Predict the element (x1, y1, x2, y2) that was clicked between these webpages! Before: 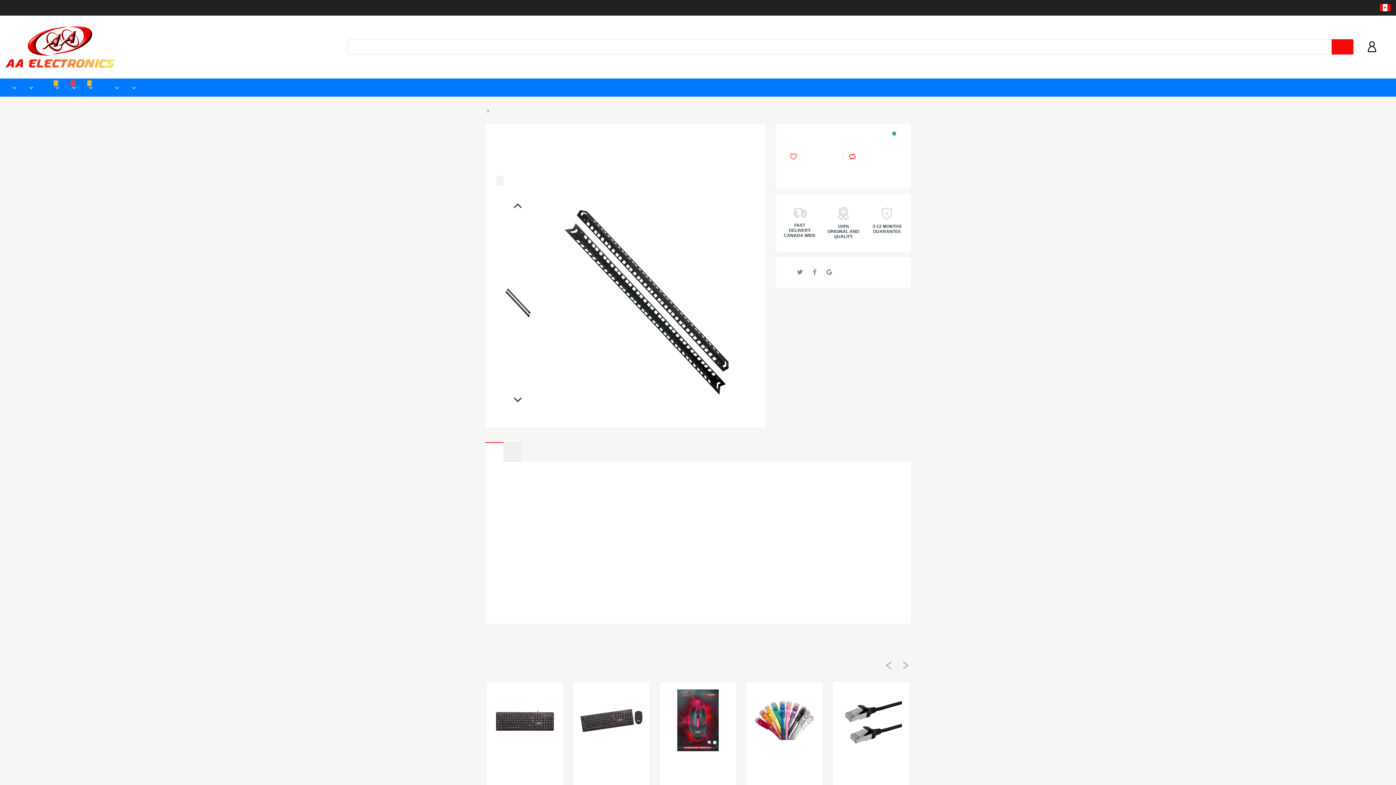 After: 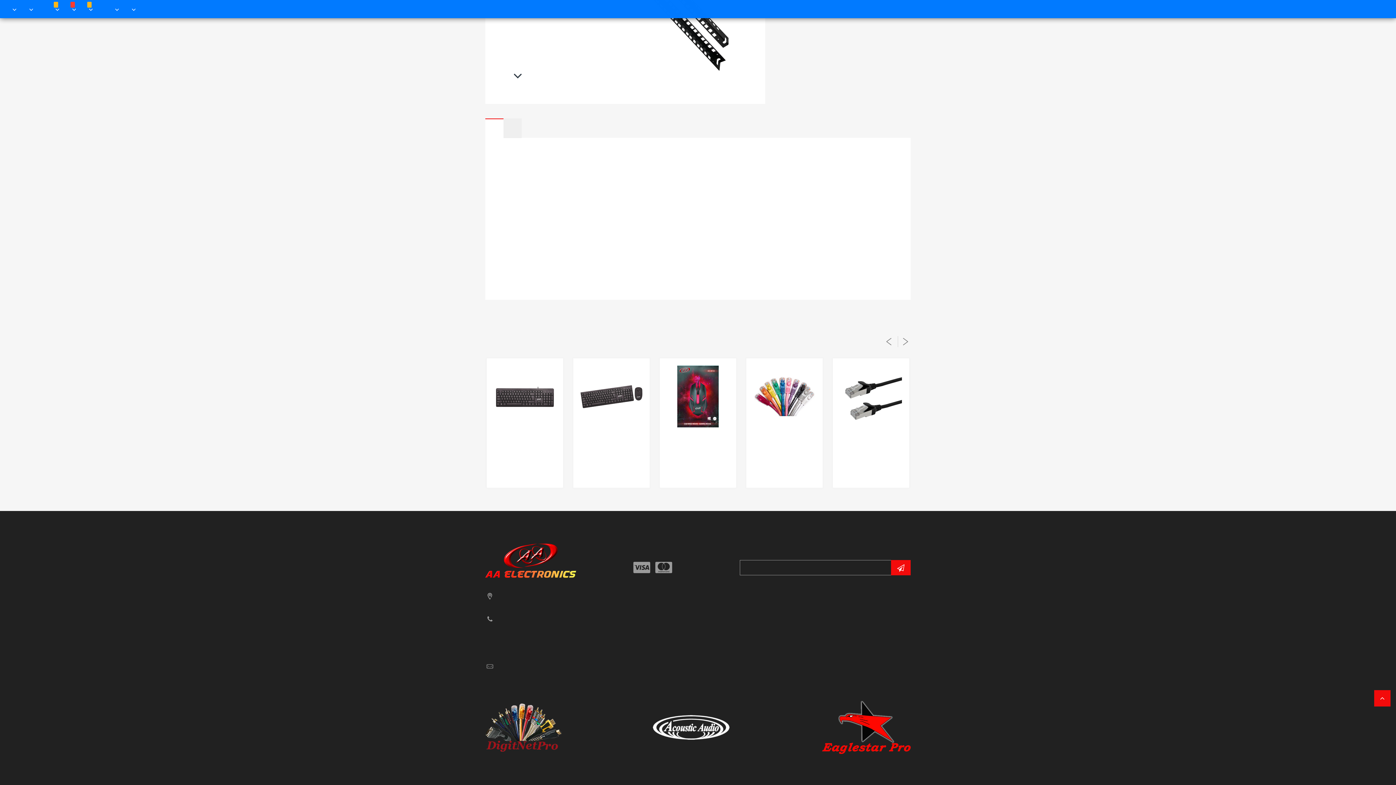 Action: label: Add Your Review bbox: (509, 176, 510, 184)